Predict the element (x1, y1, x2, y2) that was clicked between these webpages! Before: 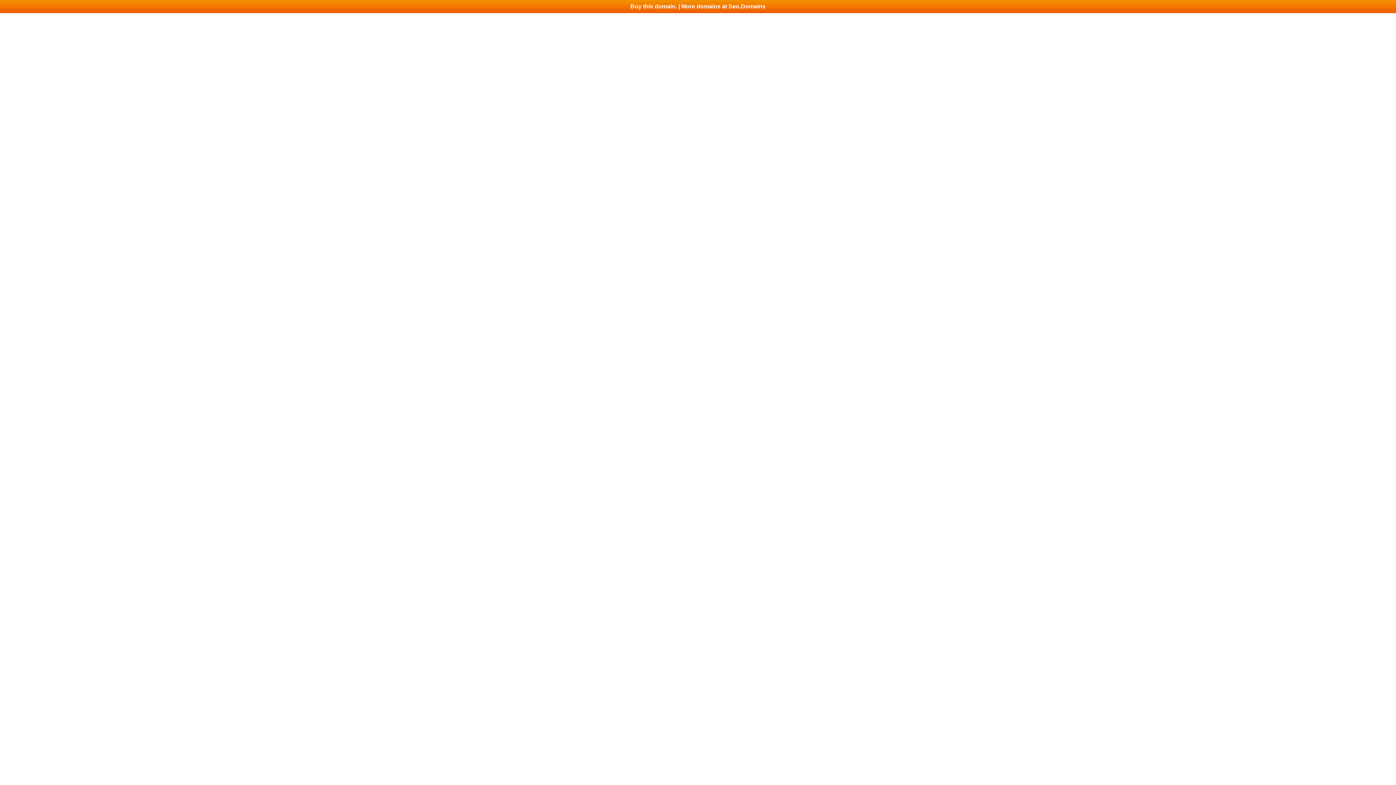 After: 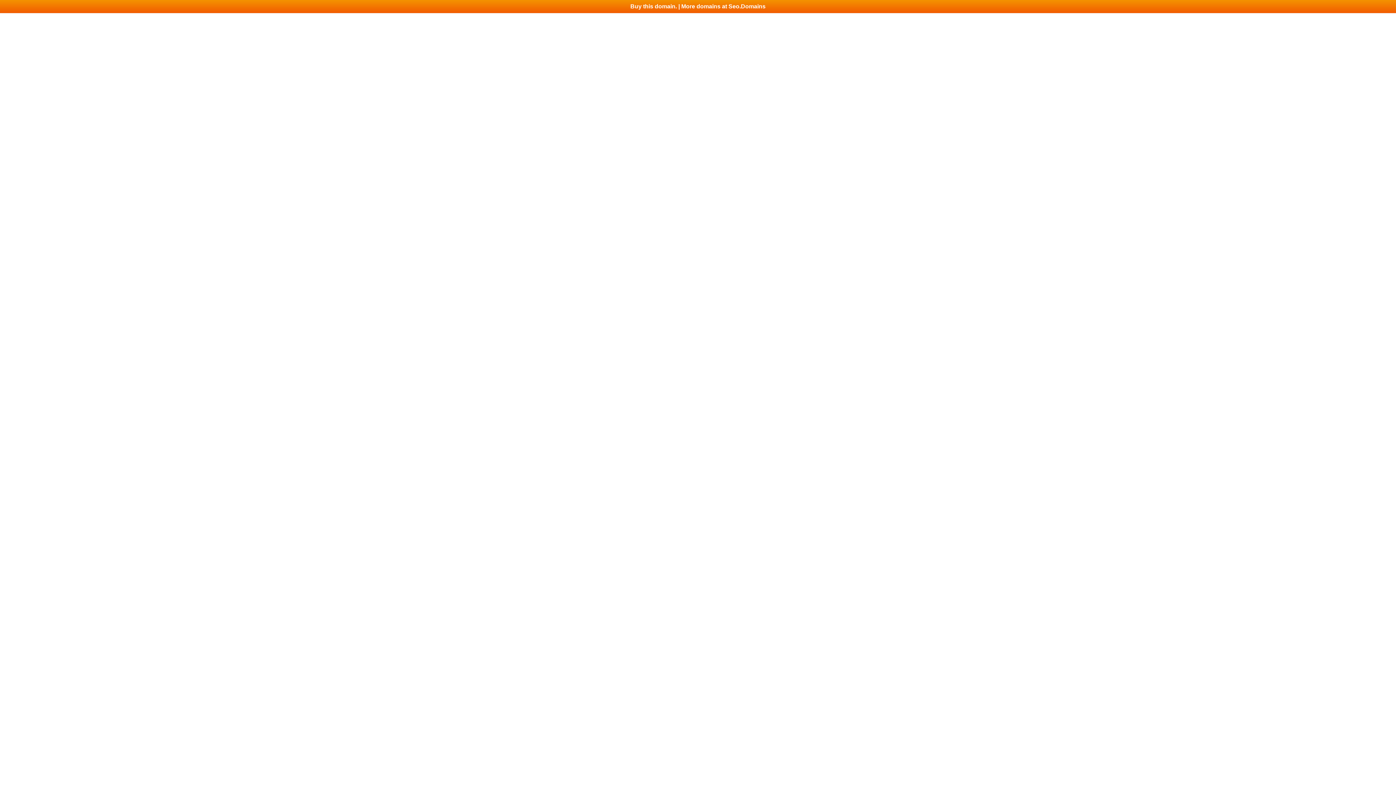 Action: bbox: (0, 0, 1396, 13) label: Buy this domain. | More domains at Seo.Domains